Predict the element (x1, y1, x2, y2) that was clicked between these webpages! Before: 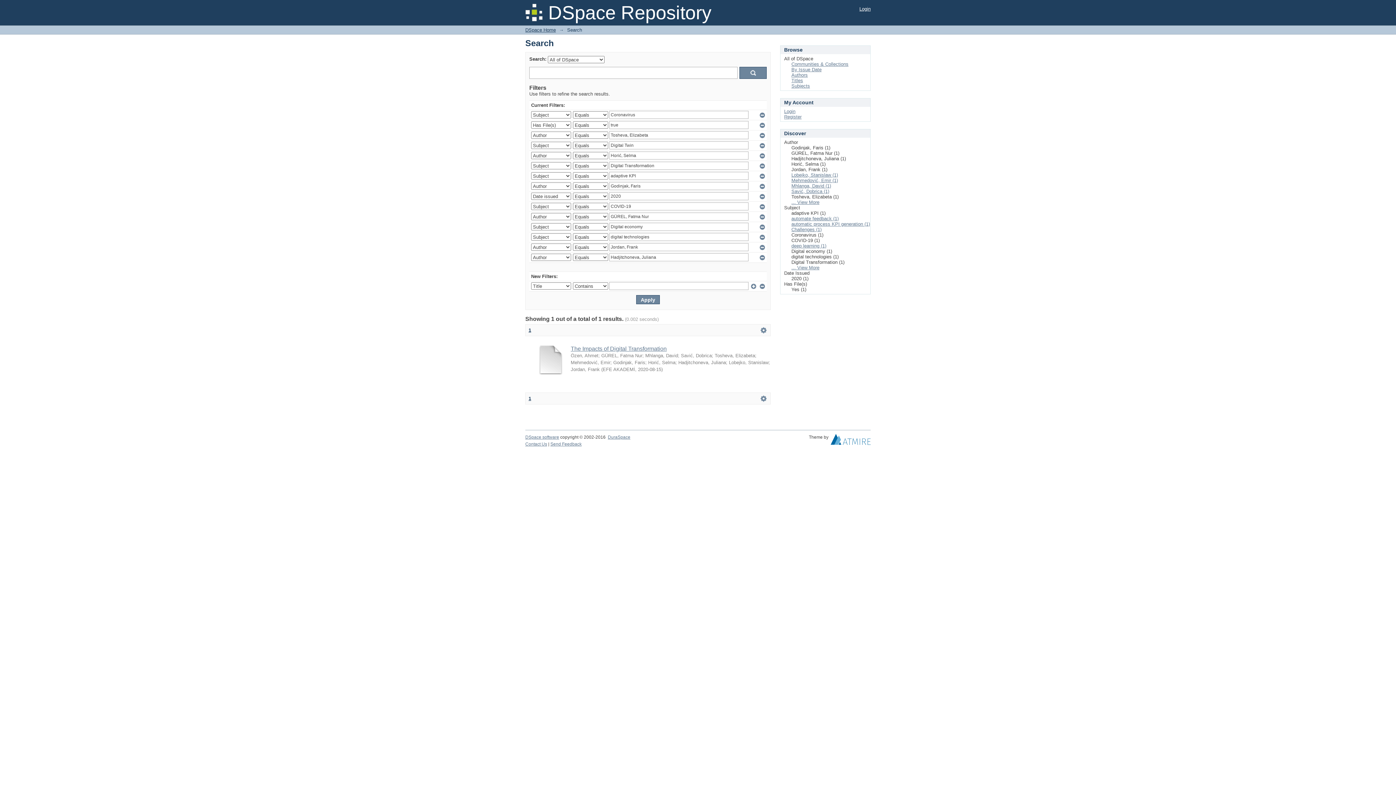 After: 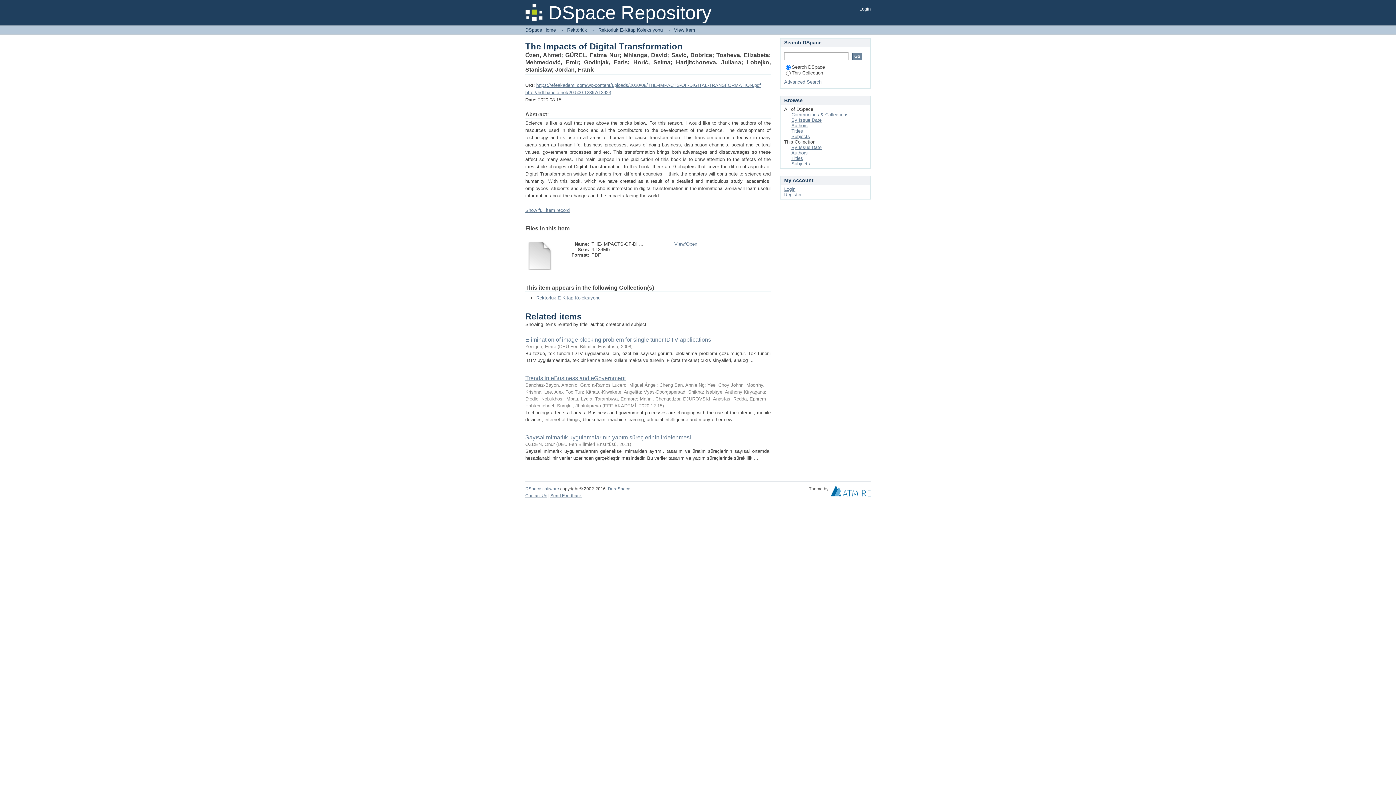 Action: bbox: (536, 370, 565, 375)